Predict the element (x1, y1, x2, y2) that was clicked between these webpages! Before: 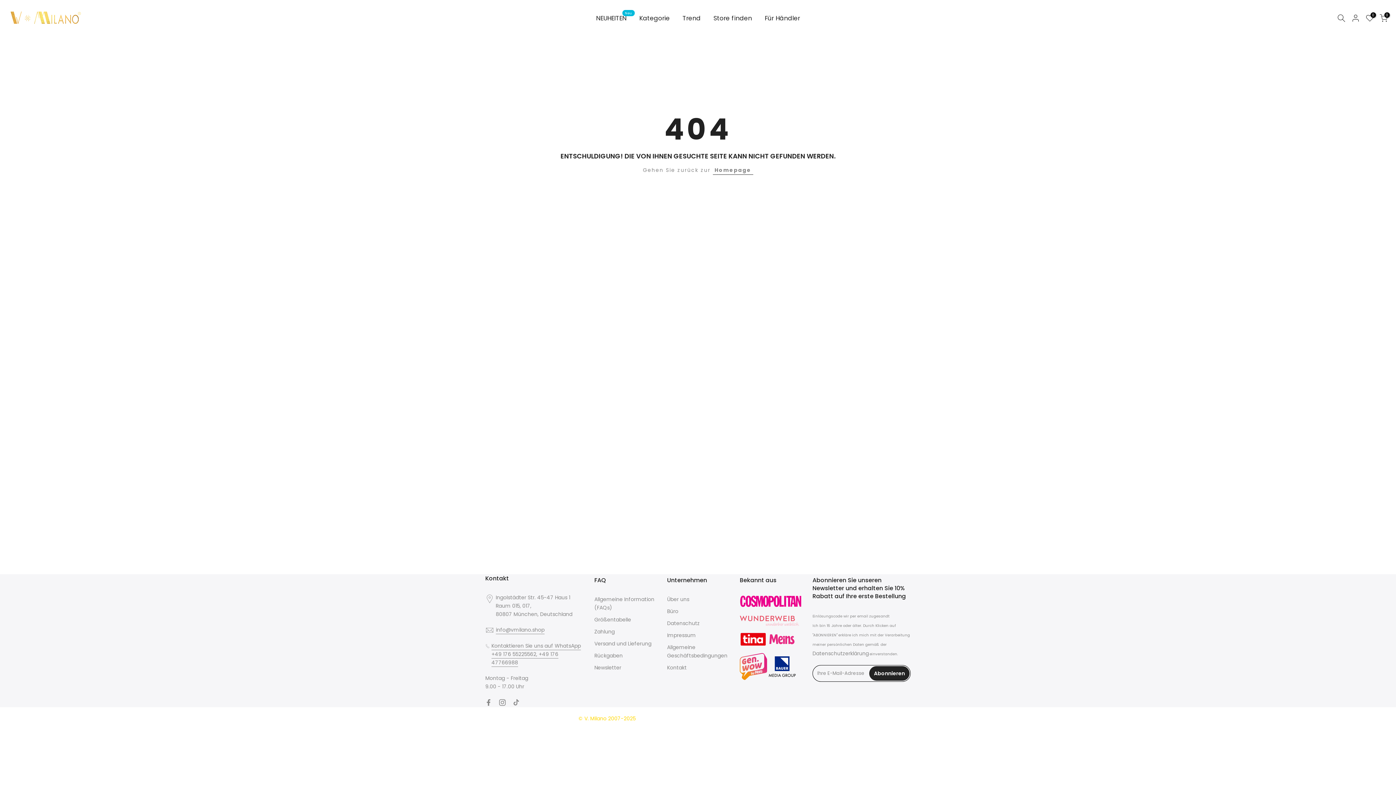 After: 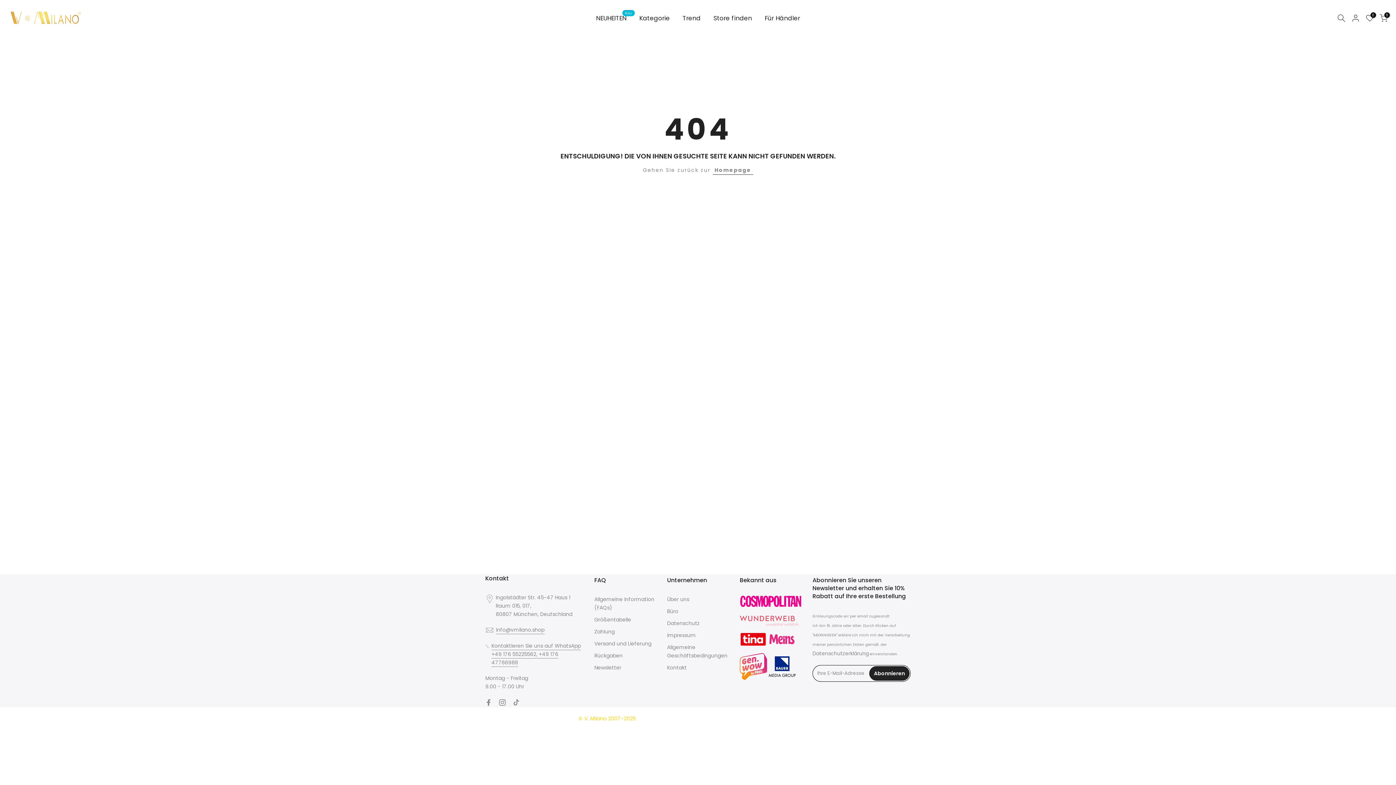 Action: label: Homepage bbox: (712, 165, 753, 174)